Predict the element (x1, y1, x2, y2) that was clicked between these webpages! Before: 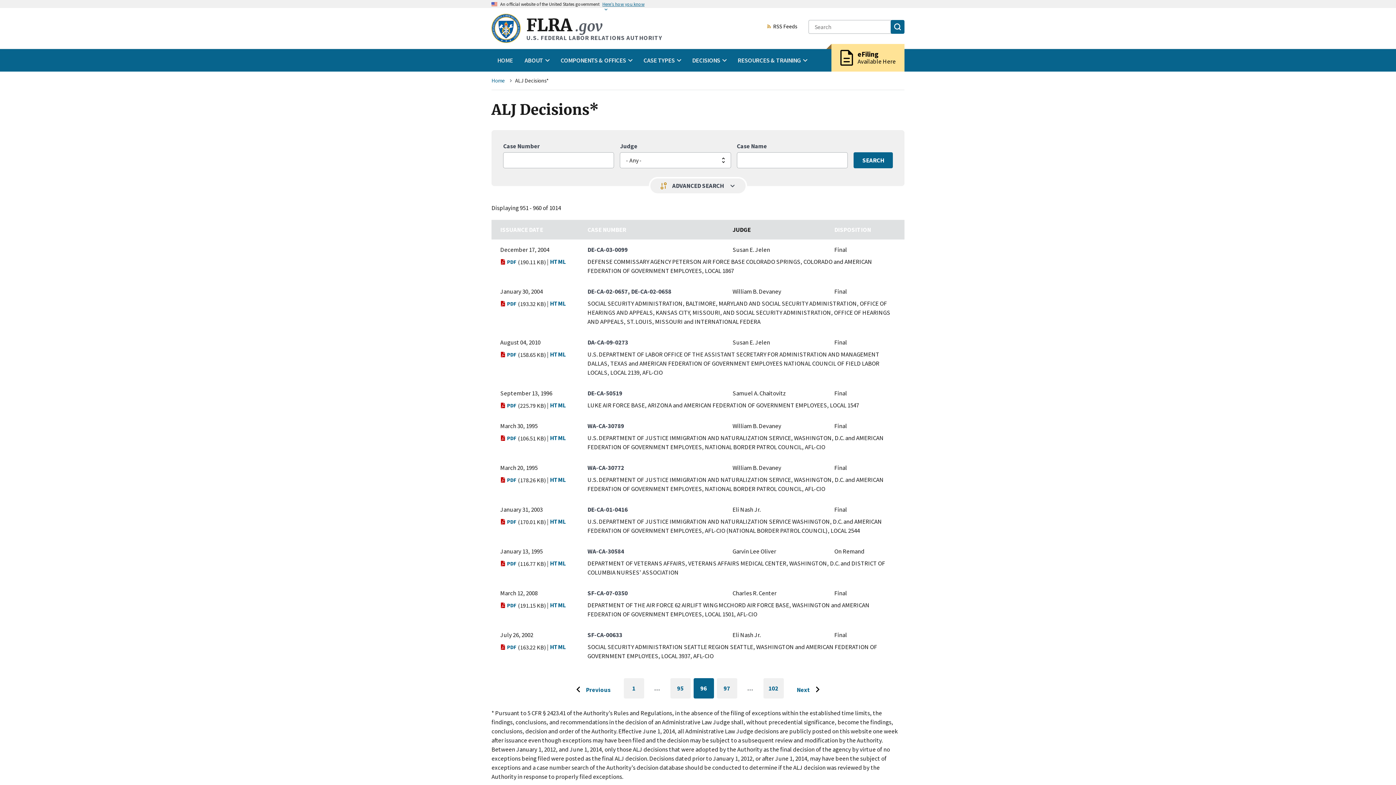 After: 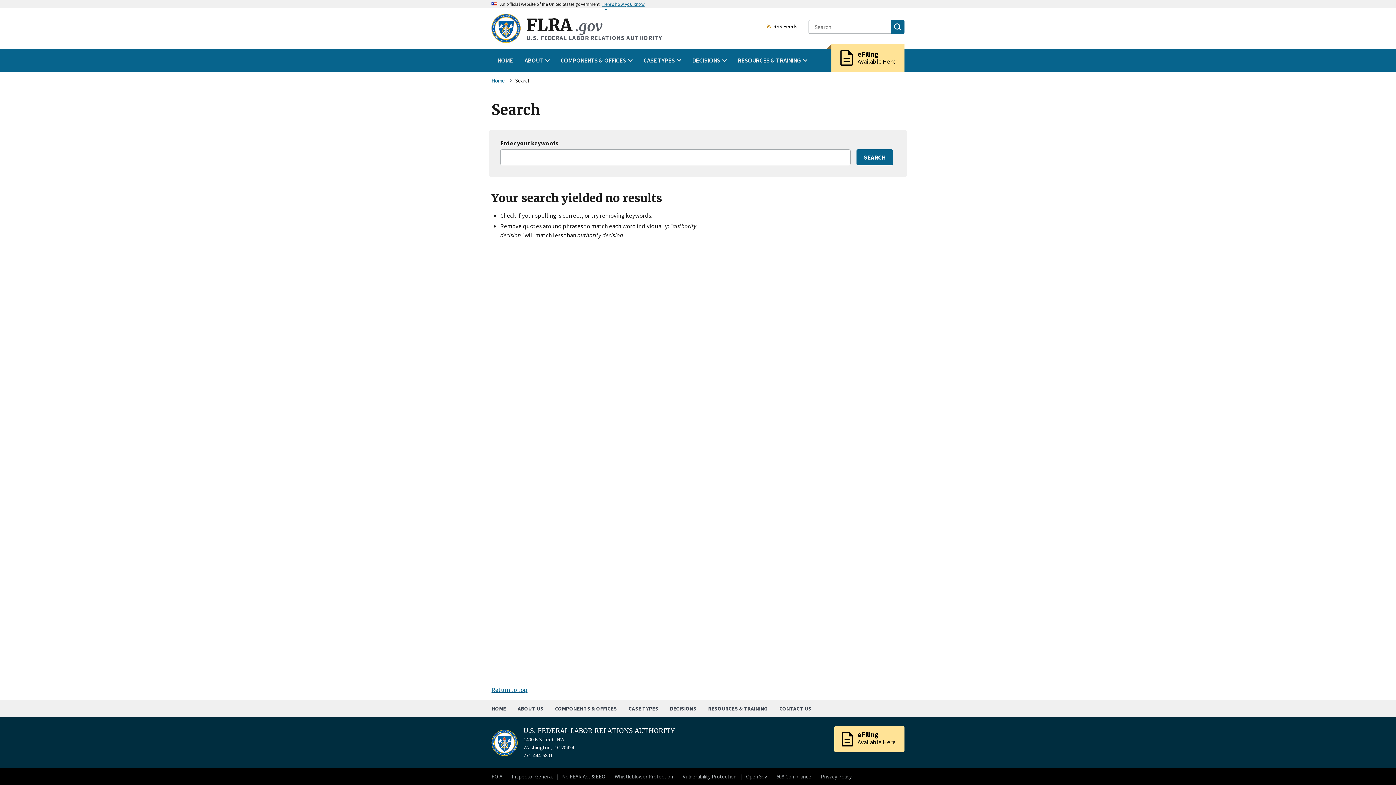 Action: label: Search bbox: (890, 19, 904, 33)